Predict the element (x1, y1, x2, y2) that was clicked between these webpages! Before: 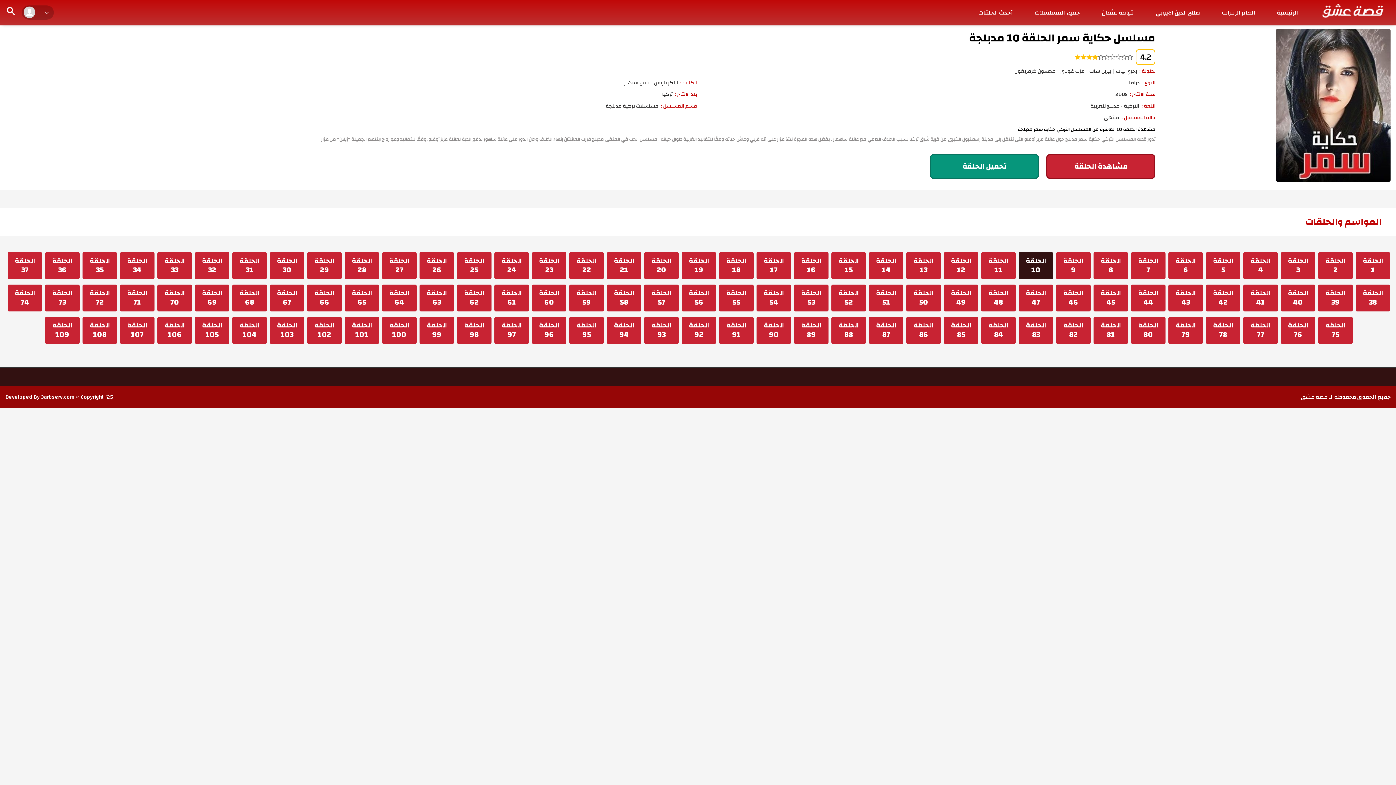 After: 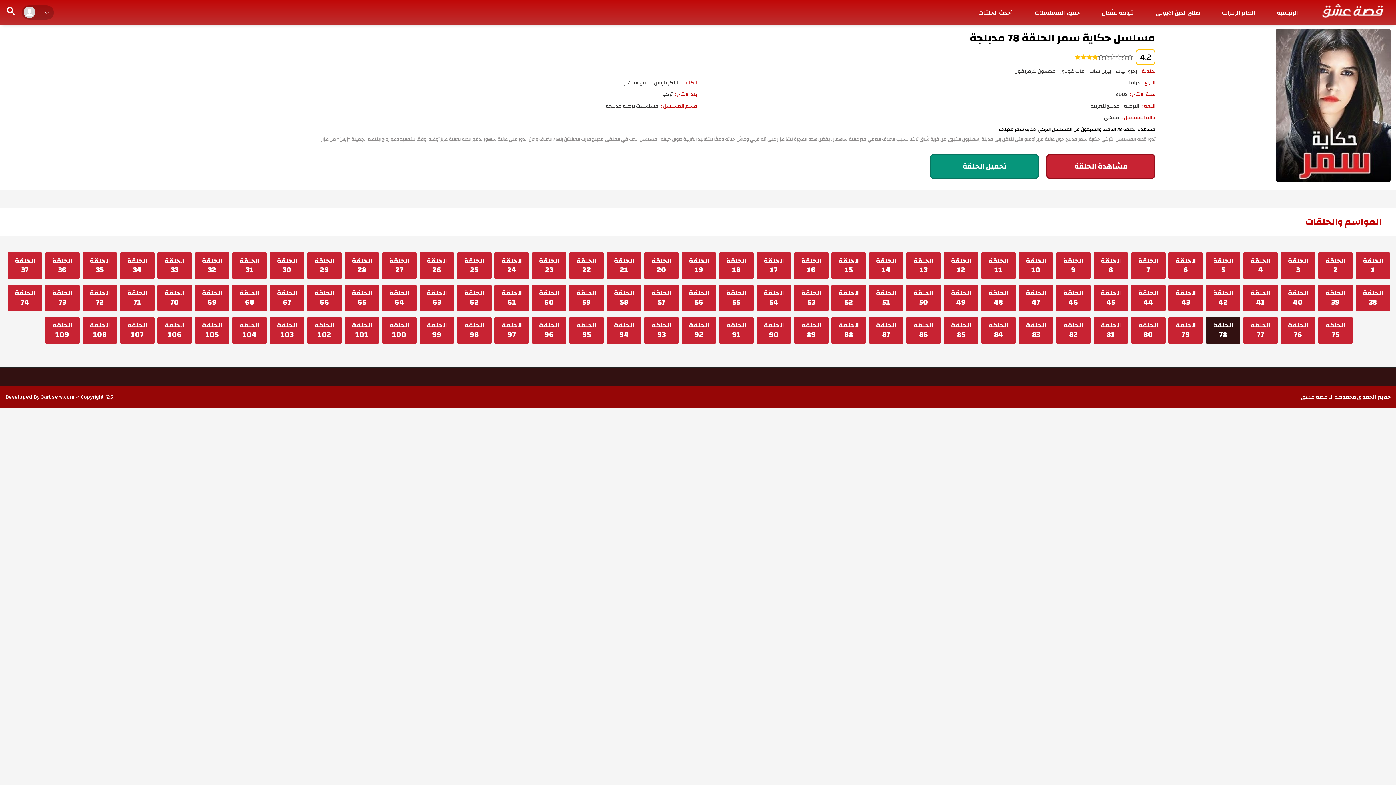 Action: bbox: (1206, 317, 1240, 344) label: الحلقة
78